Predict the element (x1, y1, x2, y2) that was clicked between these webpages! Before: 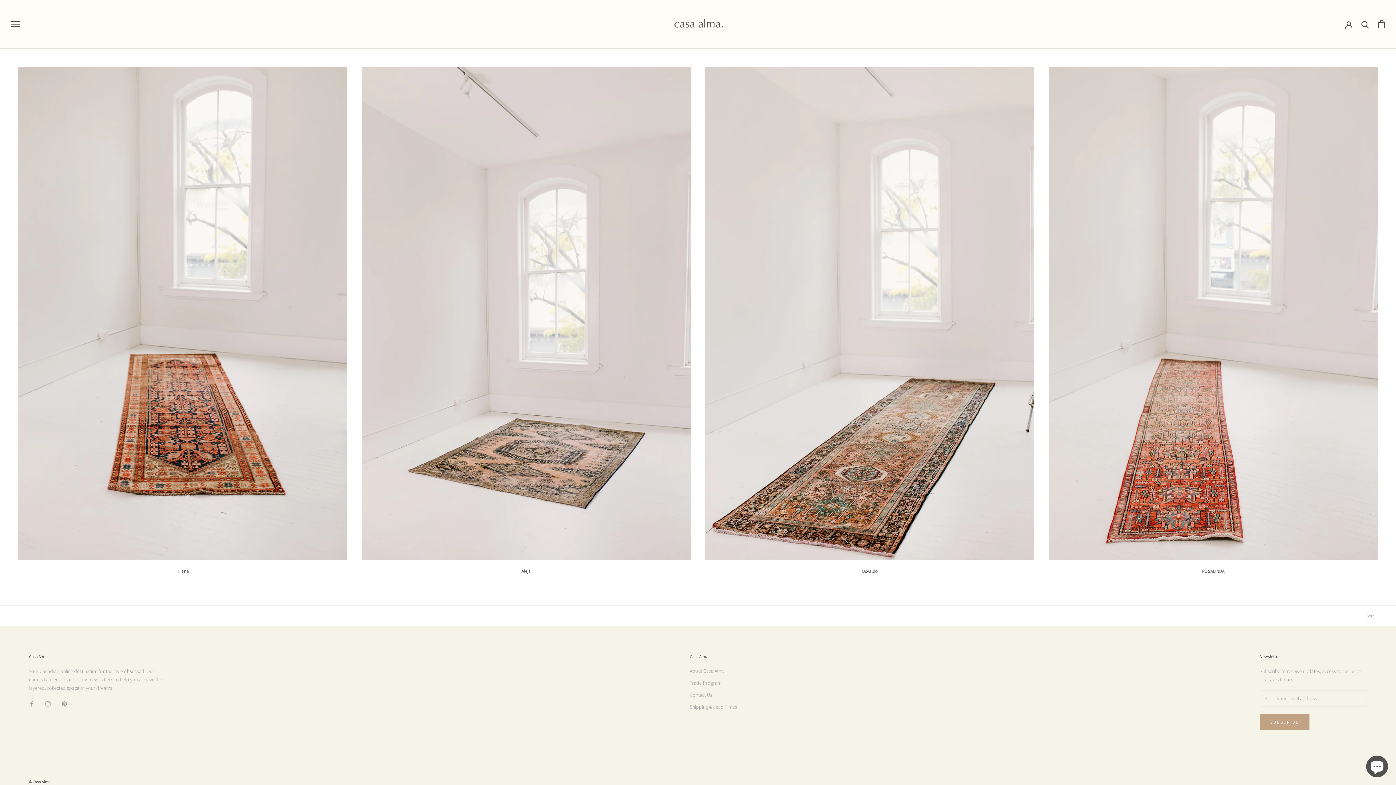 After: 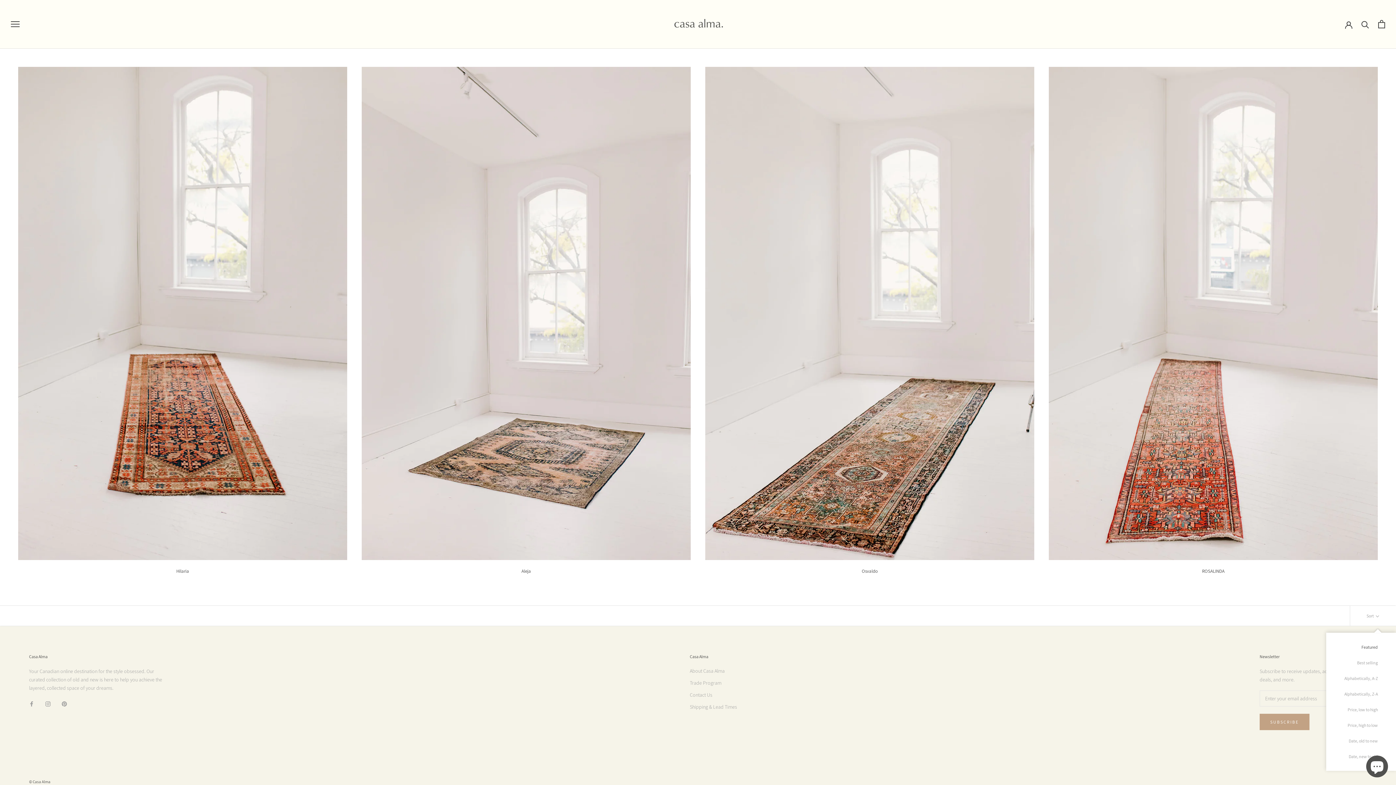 Action: bbox: (1350, 606, 1396, 626) label: Show sort by